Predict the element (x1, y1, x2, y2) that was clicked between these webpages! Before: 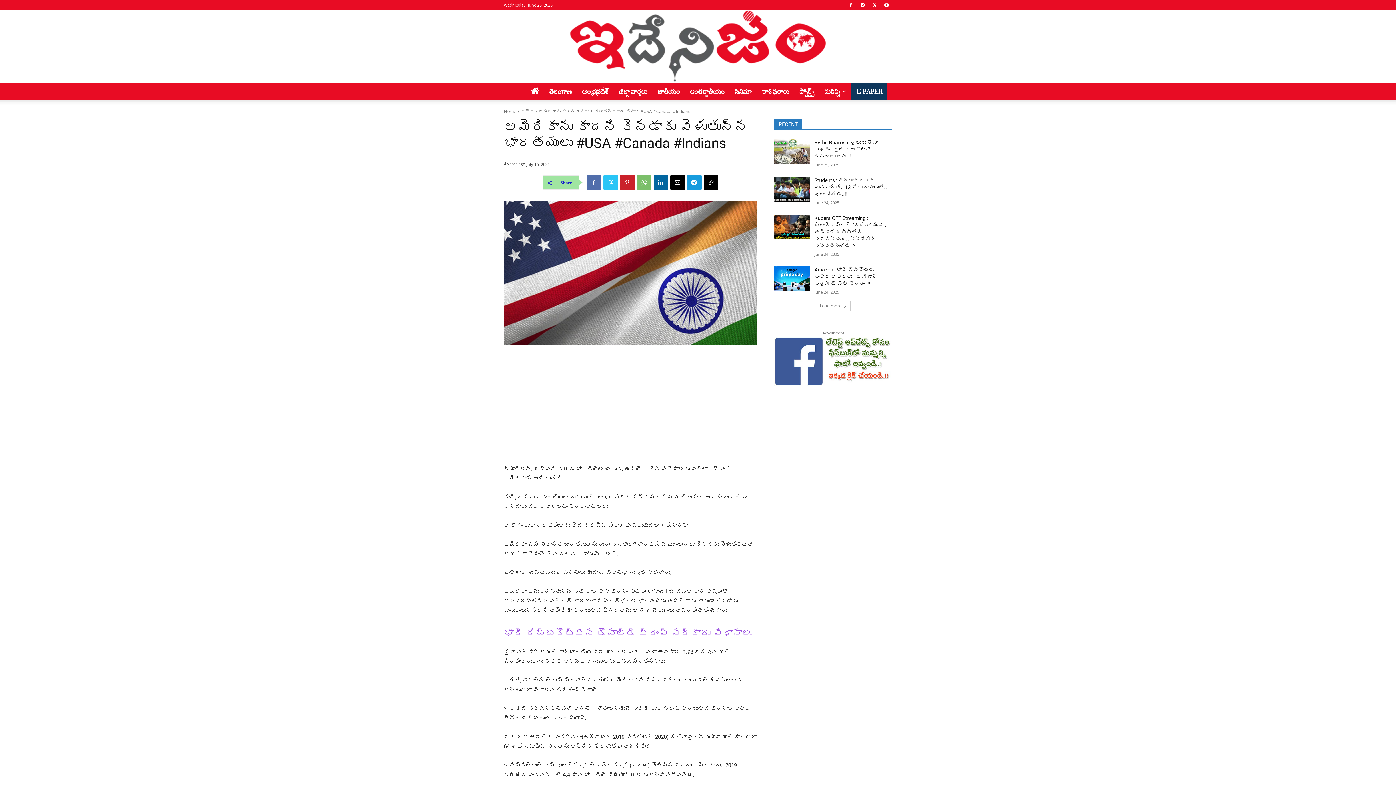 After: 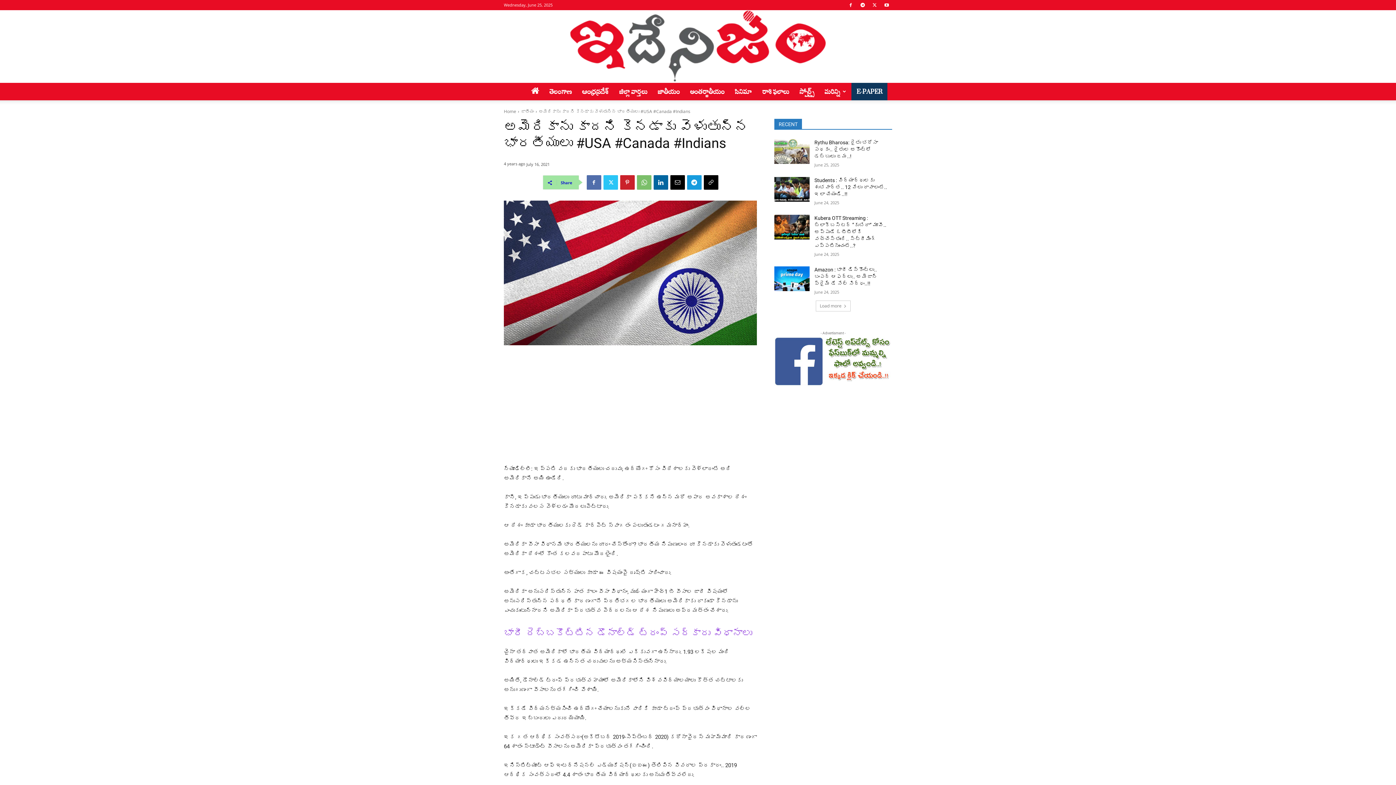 Action: bbox: (774, 337, 892, 386)